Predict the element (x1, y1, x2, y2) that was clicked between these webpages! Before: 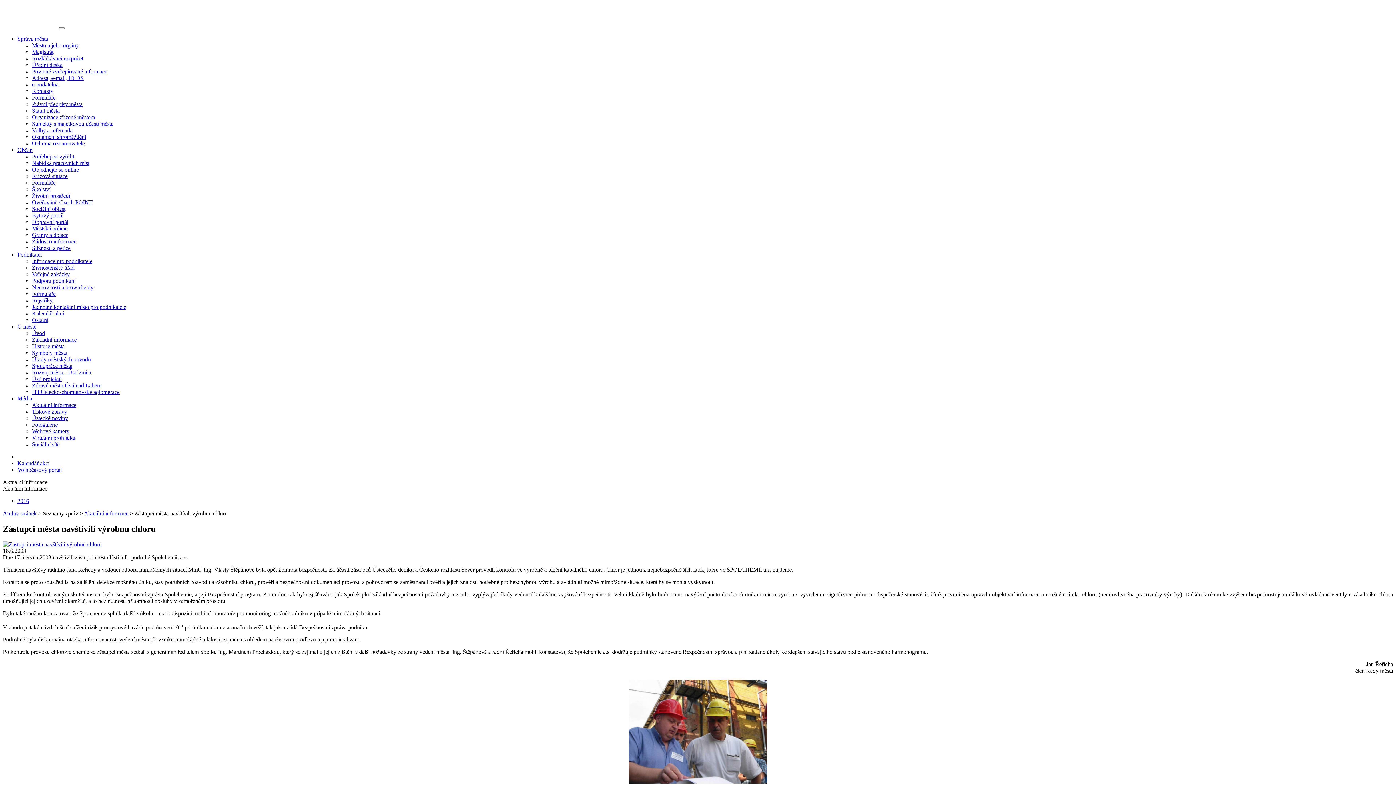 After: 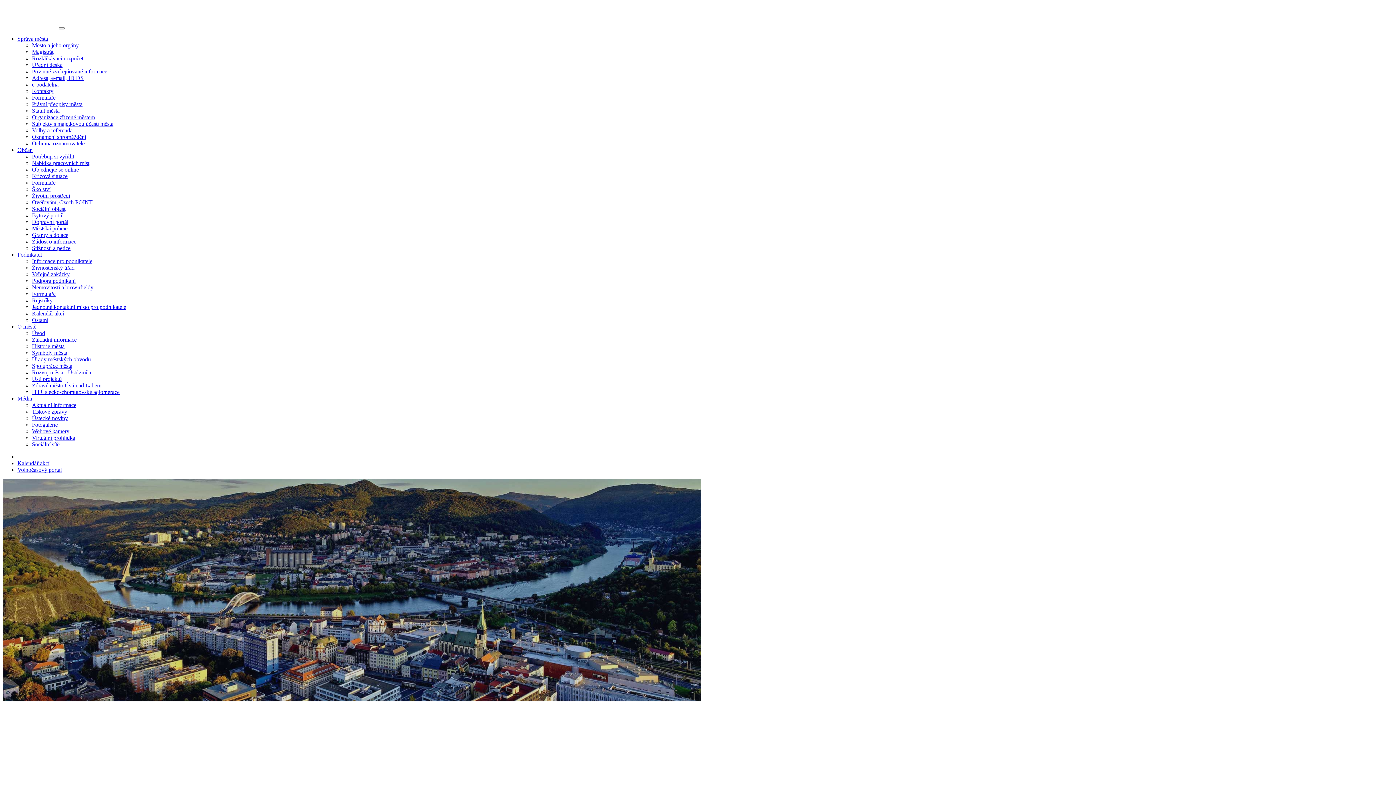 Action: label: Kontakty bbox: (32, 88, 53, 94)